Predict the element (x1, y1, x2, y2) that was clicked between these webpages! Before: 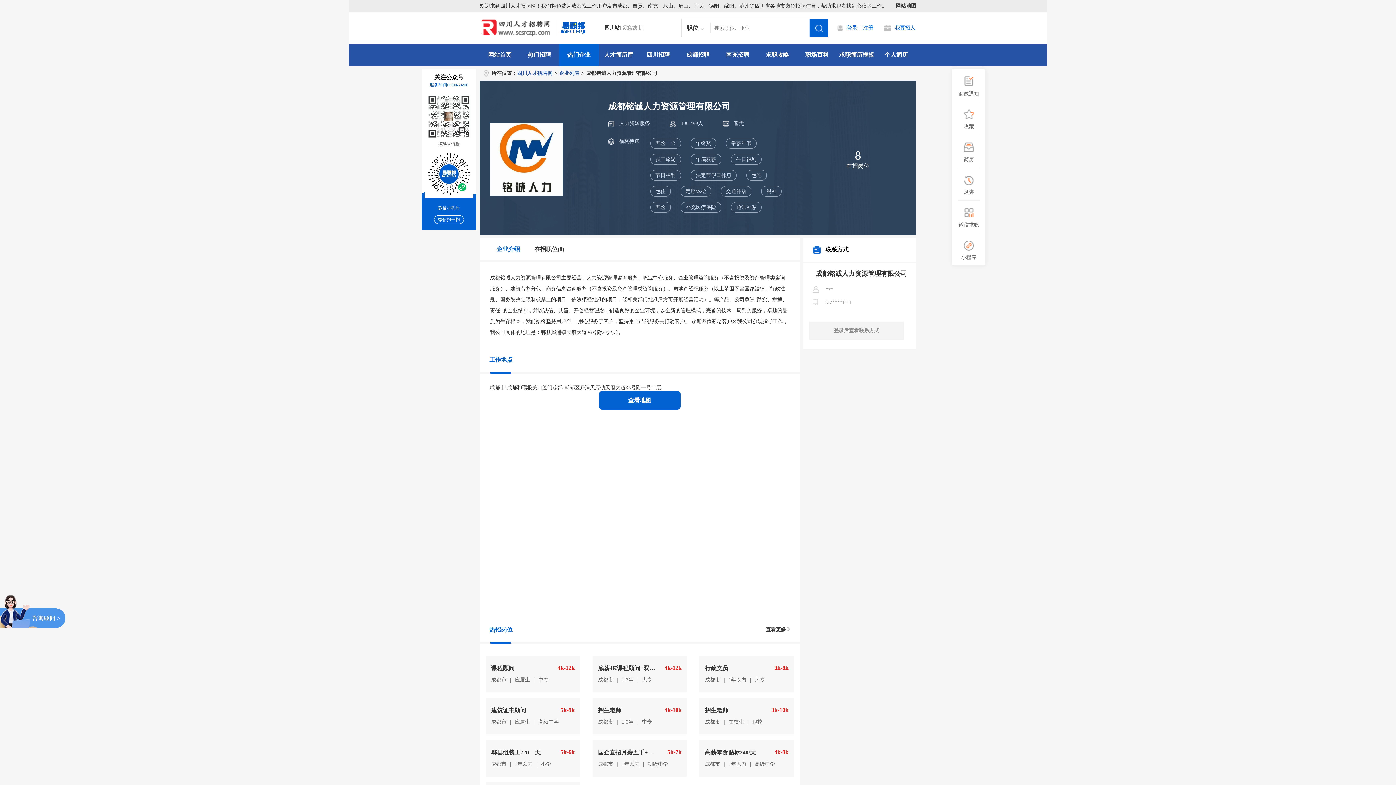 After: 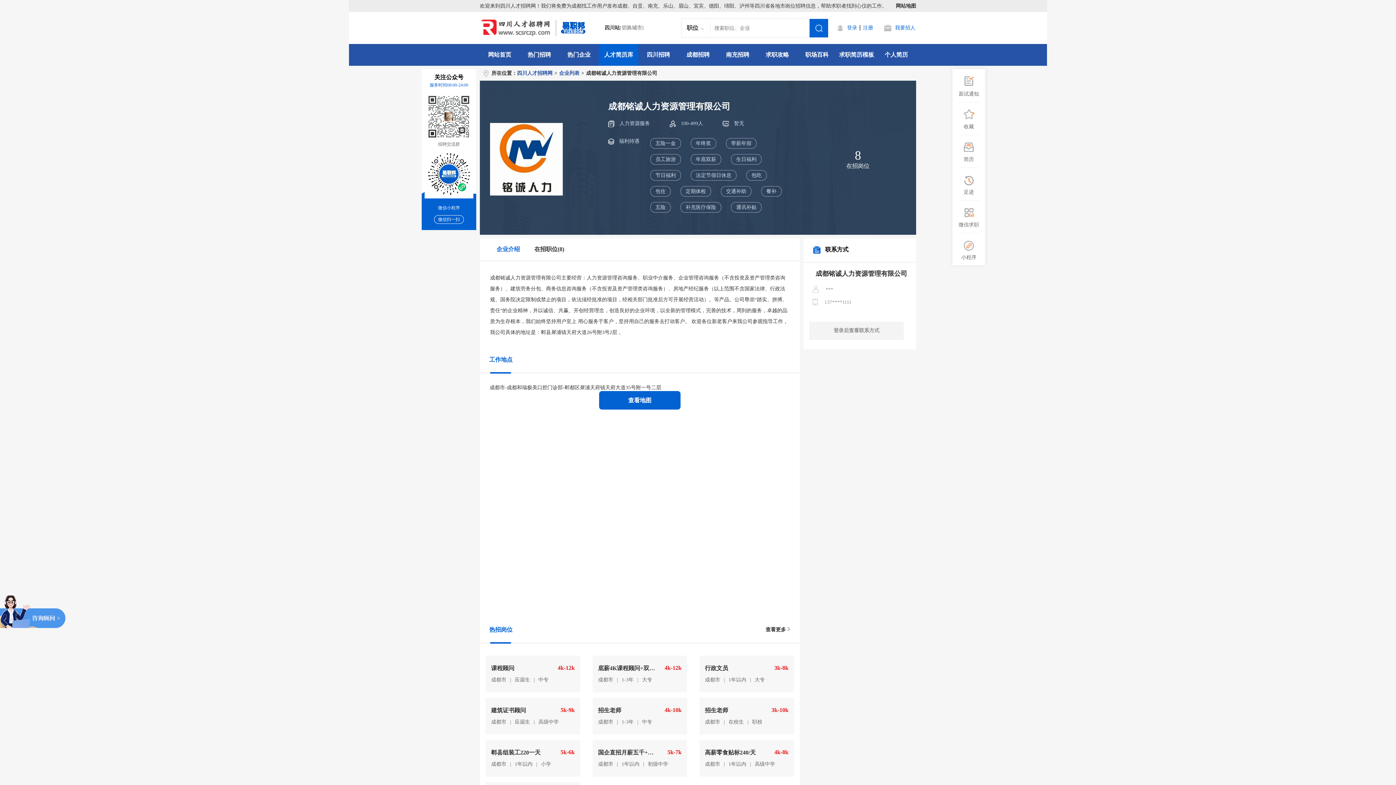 Action: label: 人才简历库 bbox: (599, 44, 638, 65)